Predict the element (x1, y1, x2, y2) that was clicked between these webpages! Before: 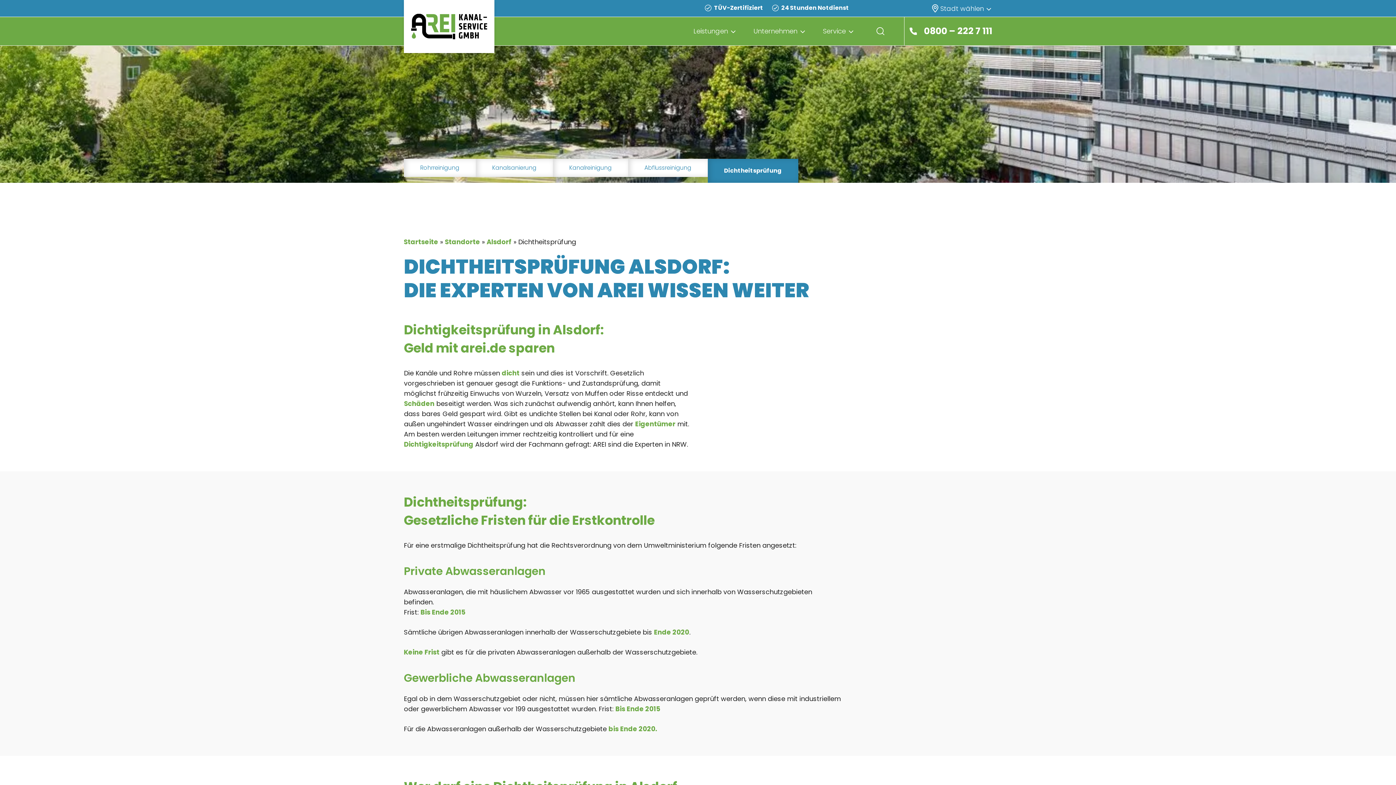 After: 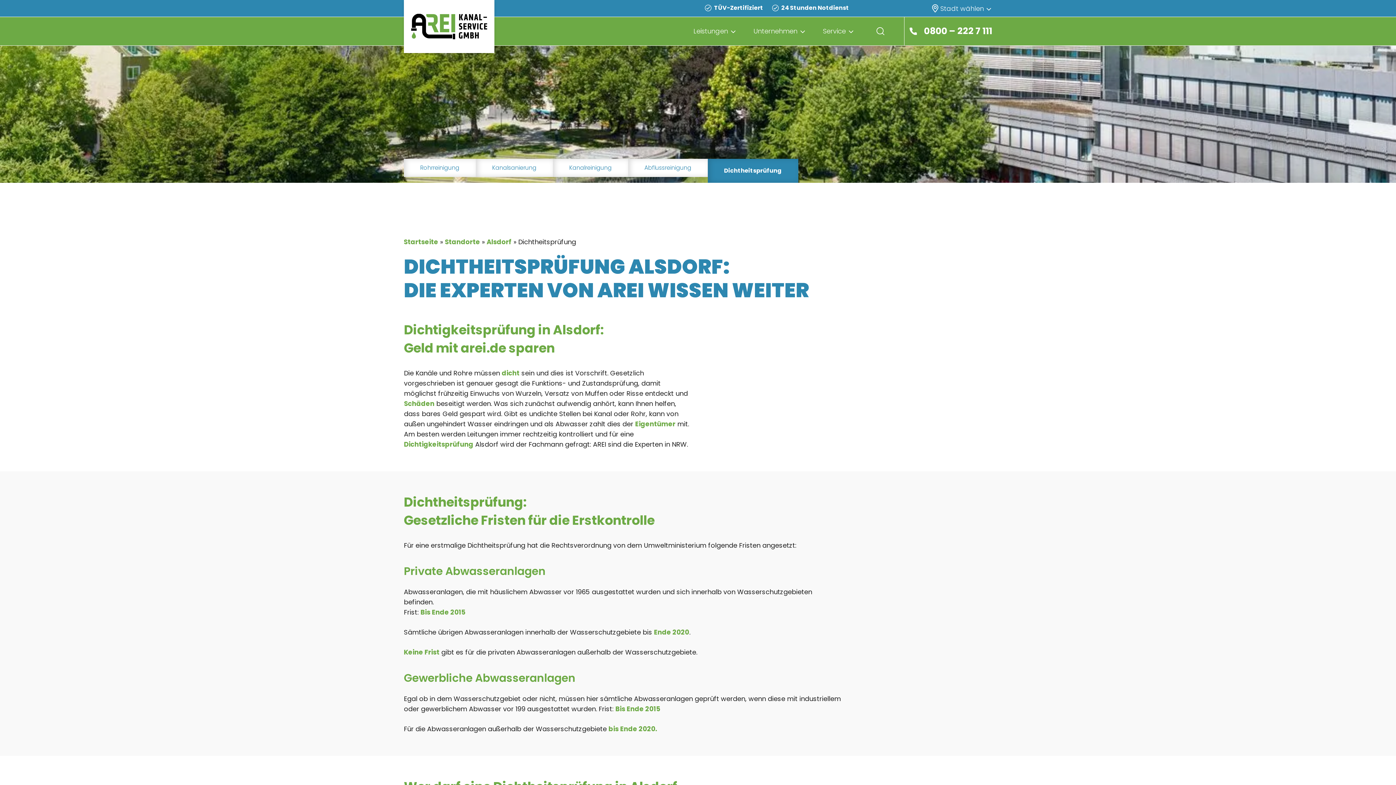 Action: bbox: (684, 26, 744, 36) label: Leistungen